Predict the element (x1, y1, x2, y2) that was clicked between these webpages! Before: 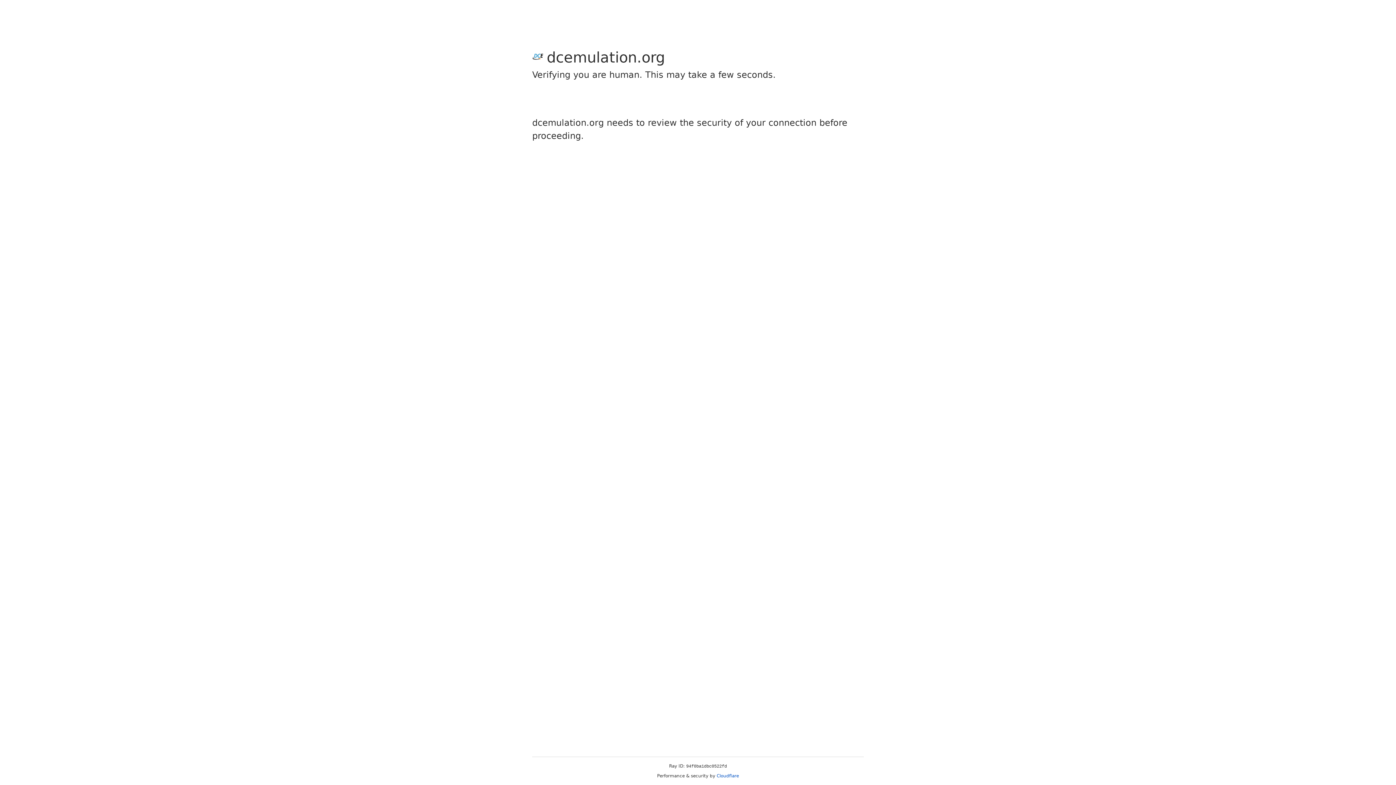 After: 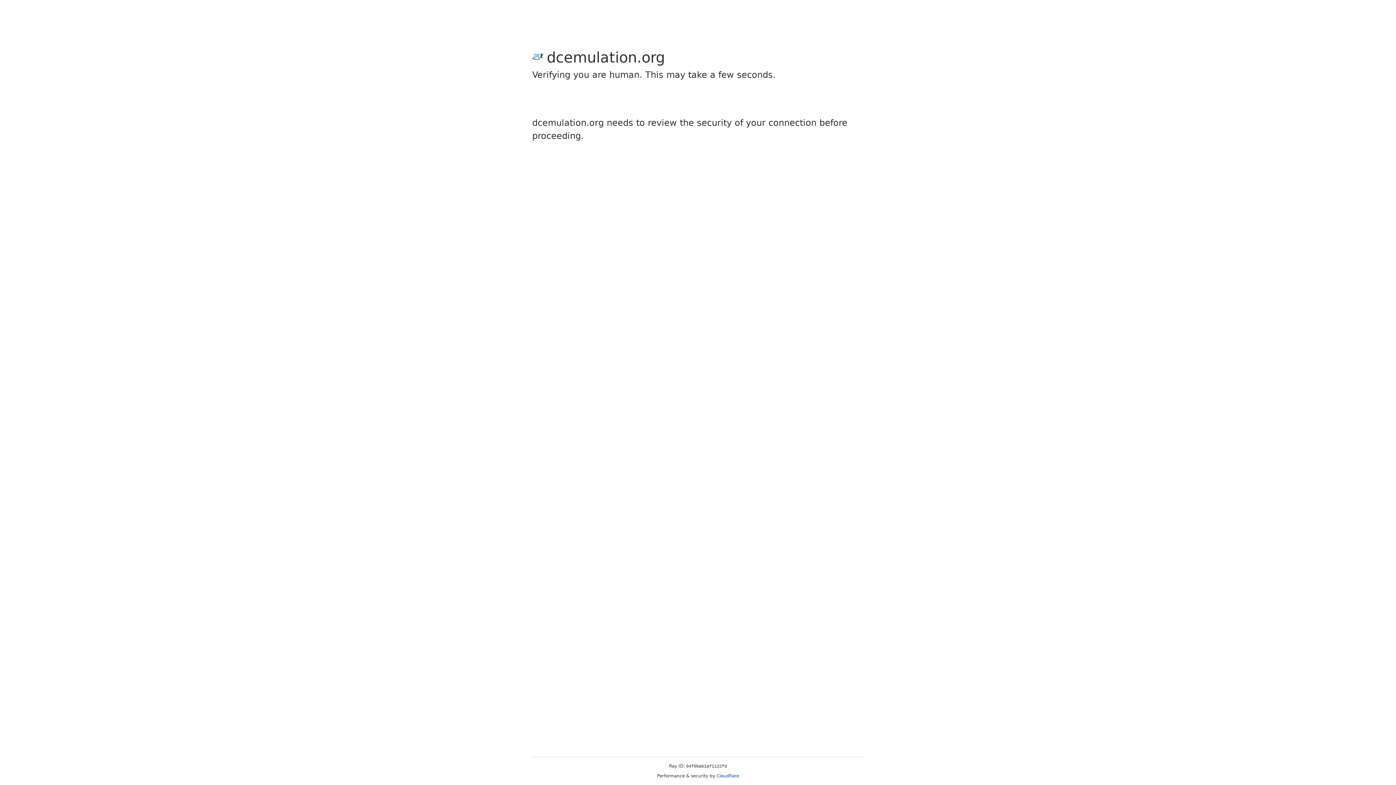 Action: bbox: (716, 773, 739, 778) label: Cloudflare